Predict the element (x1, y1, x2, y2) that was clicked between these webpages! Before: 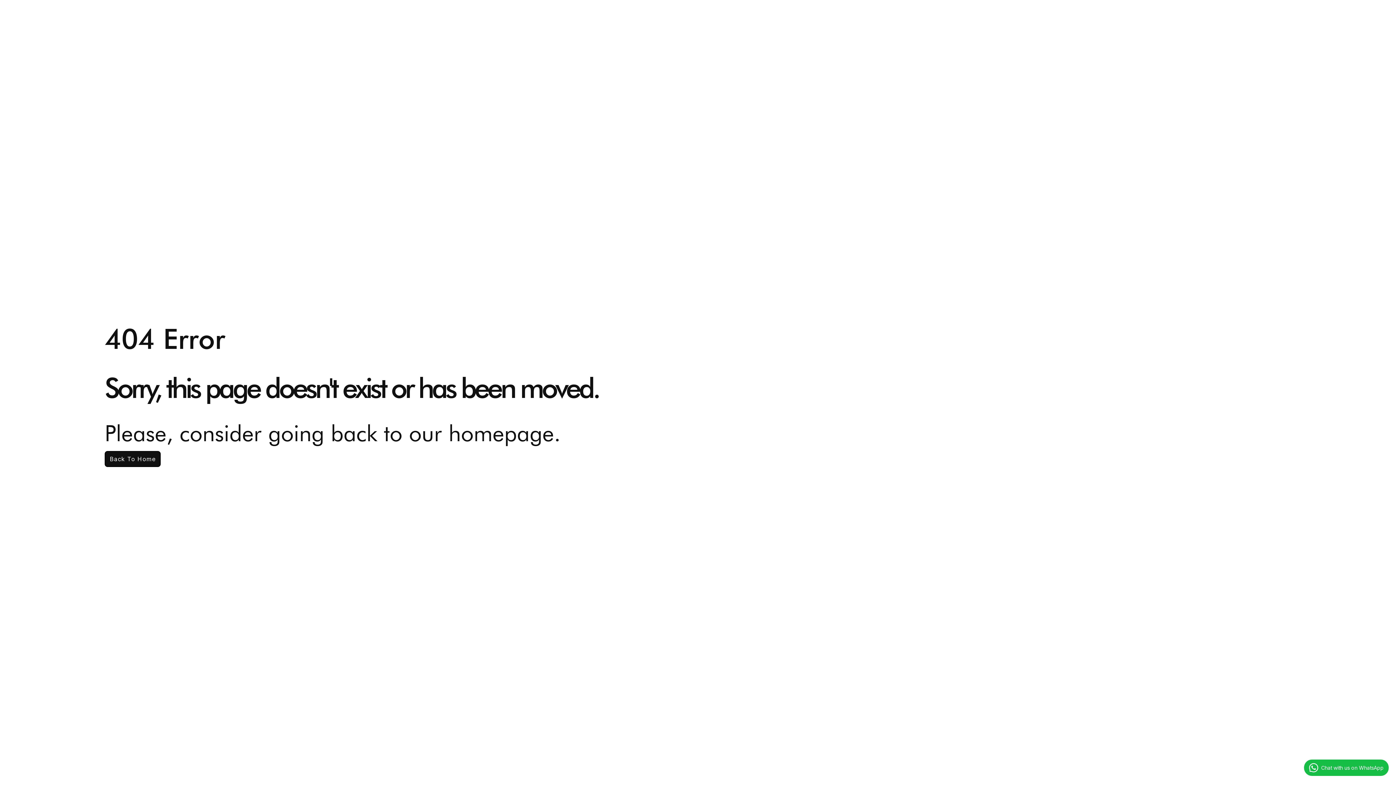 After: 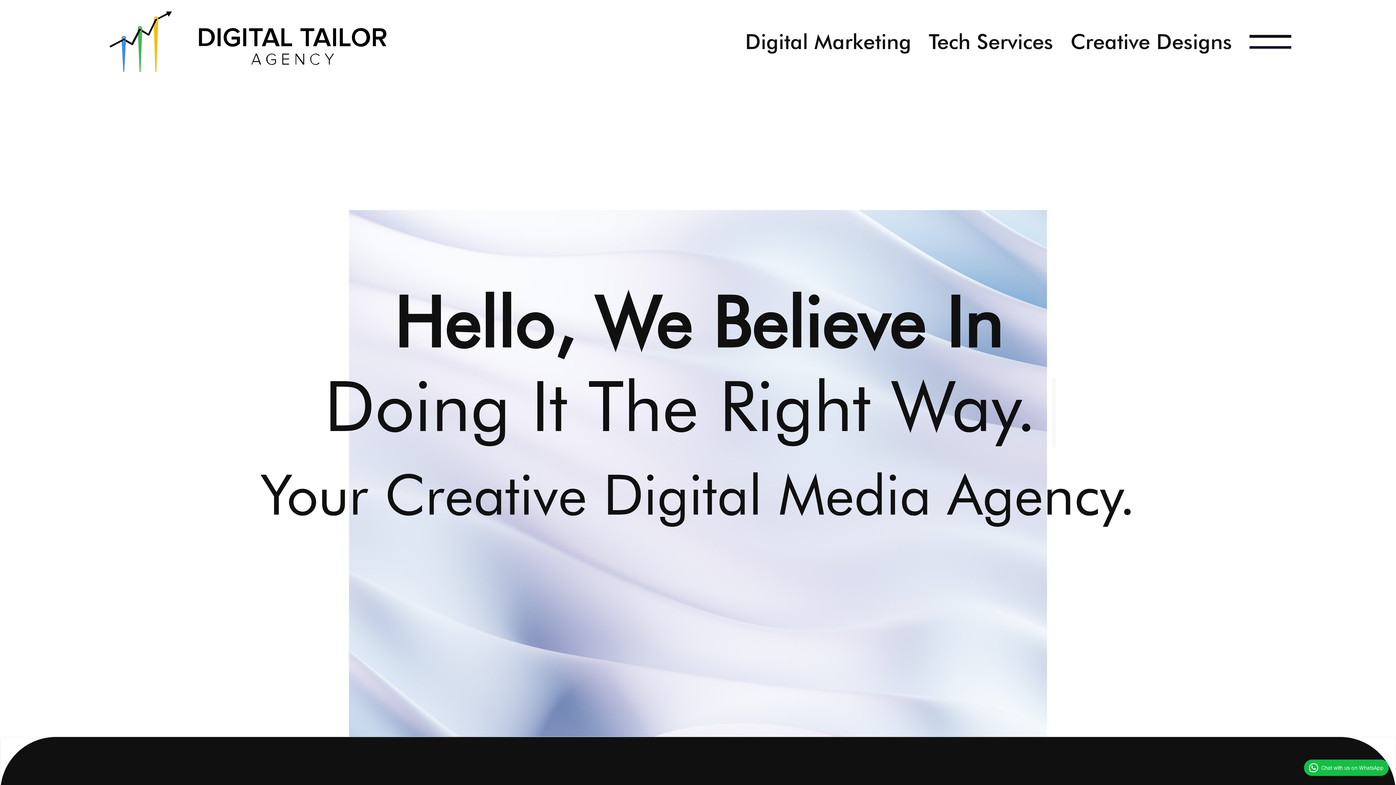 Action: label: Back To Home bbox: (104, 451, 160, 467)